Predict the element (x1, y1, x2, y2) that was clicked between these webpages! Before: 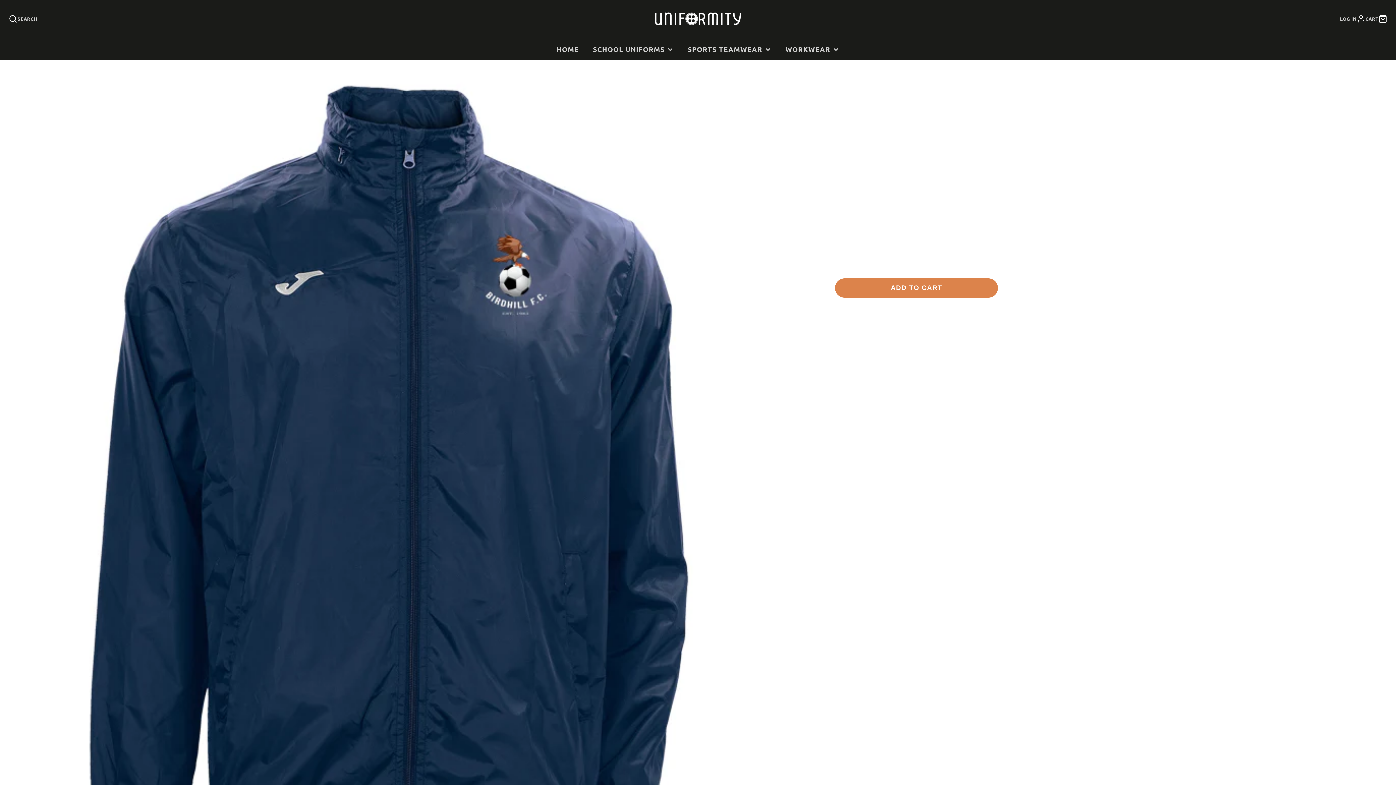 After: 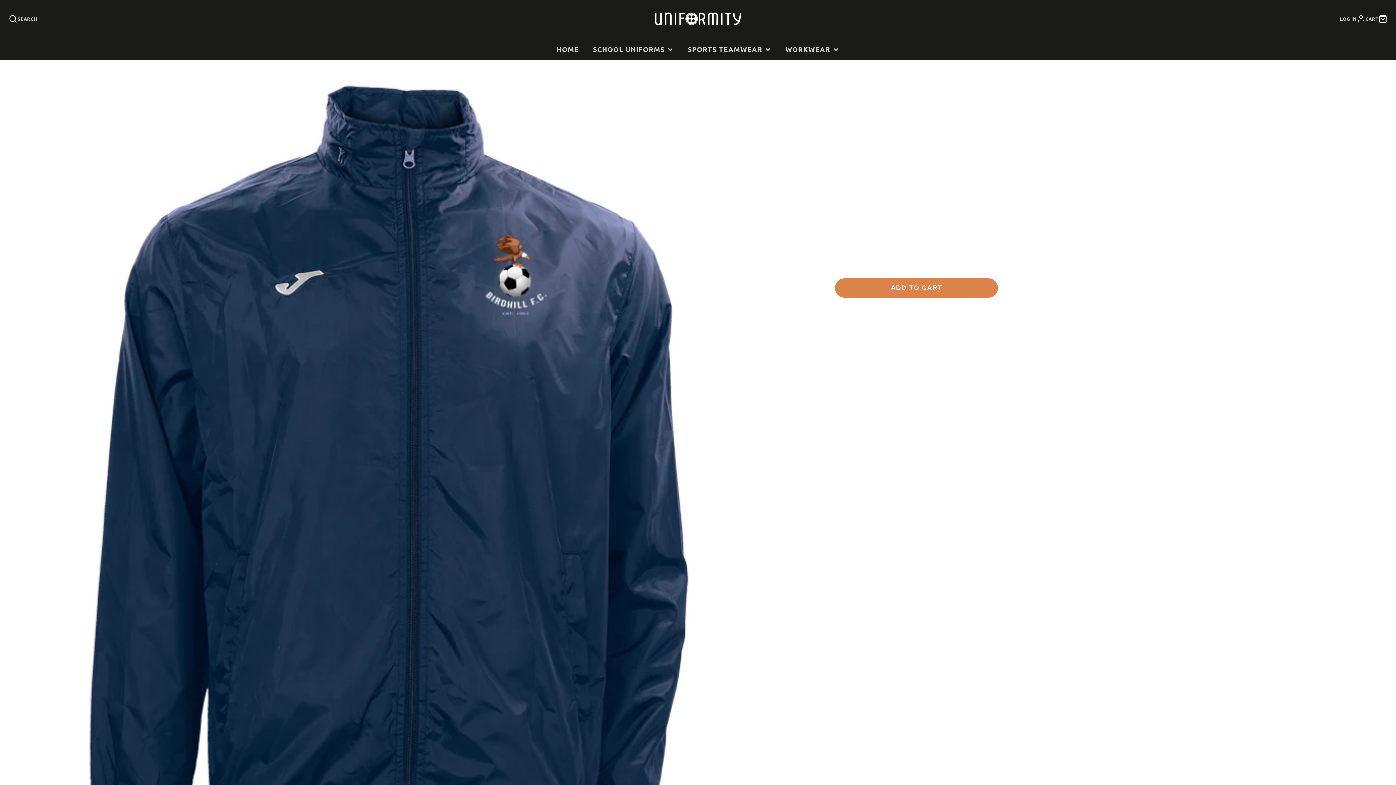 Action: bbox: (1365, 14, 1387, 23) label: CART